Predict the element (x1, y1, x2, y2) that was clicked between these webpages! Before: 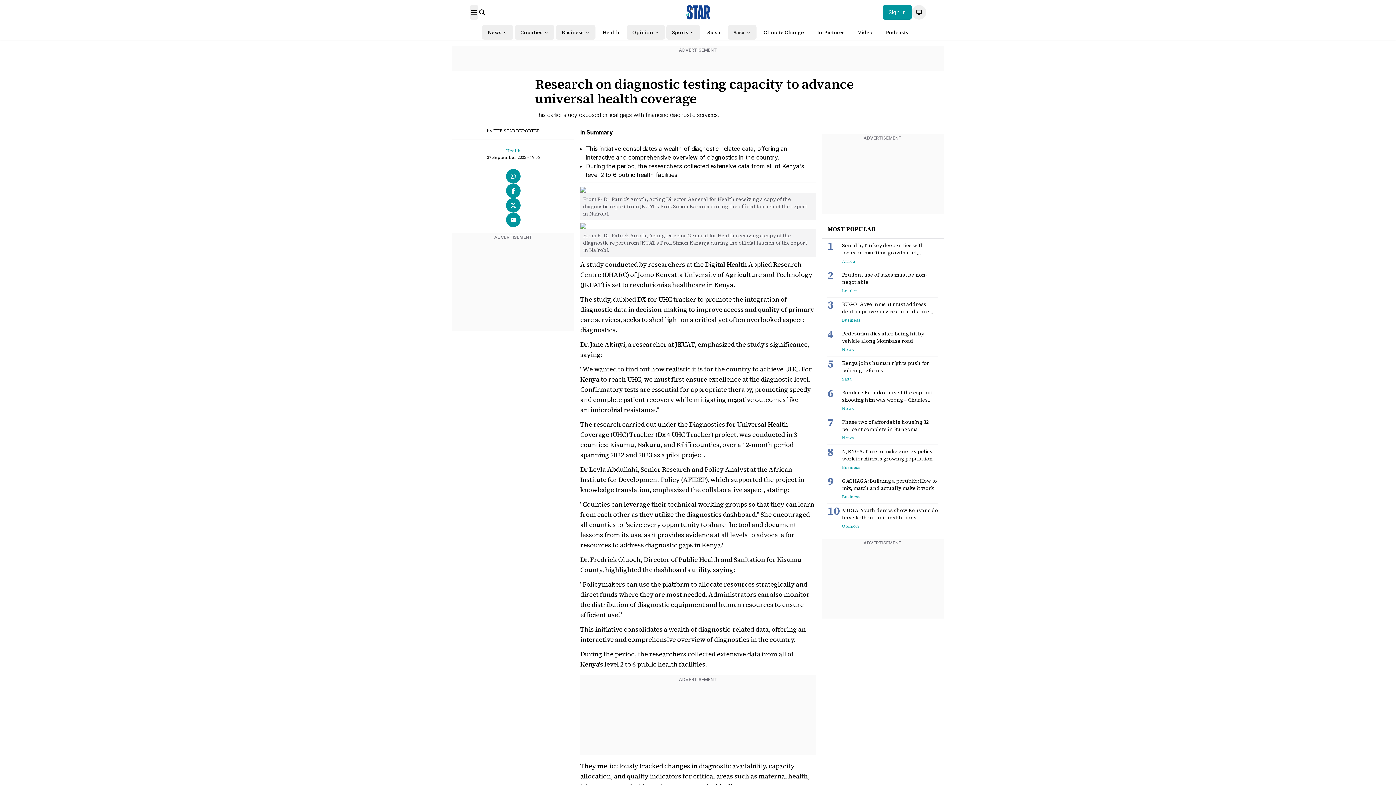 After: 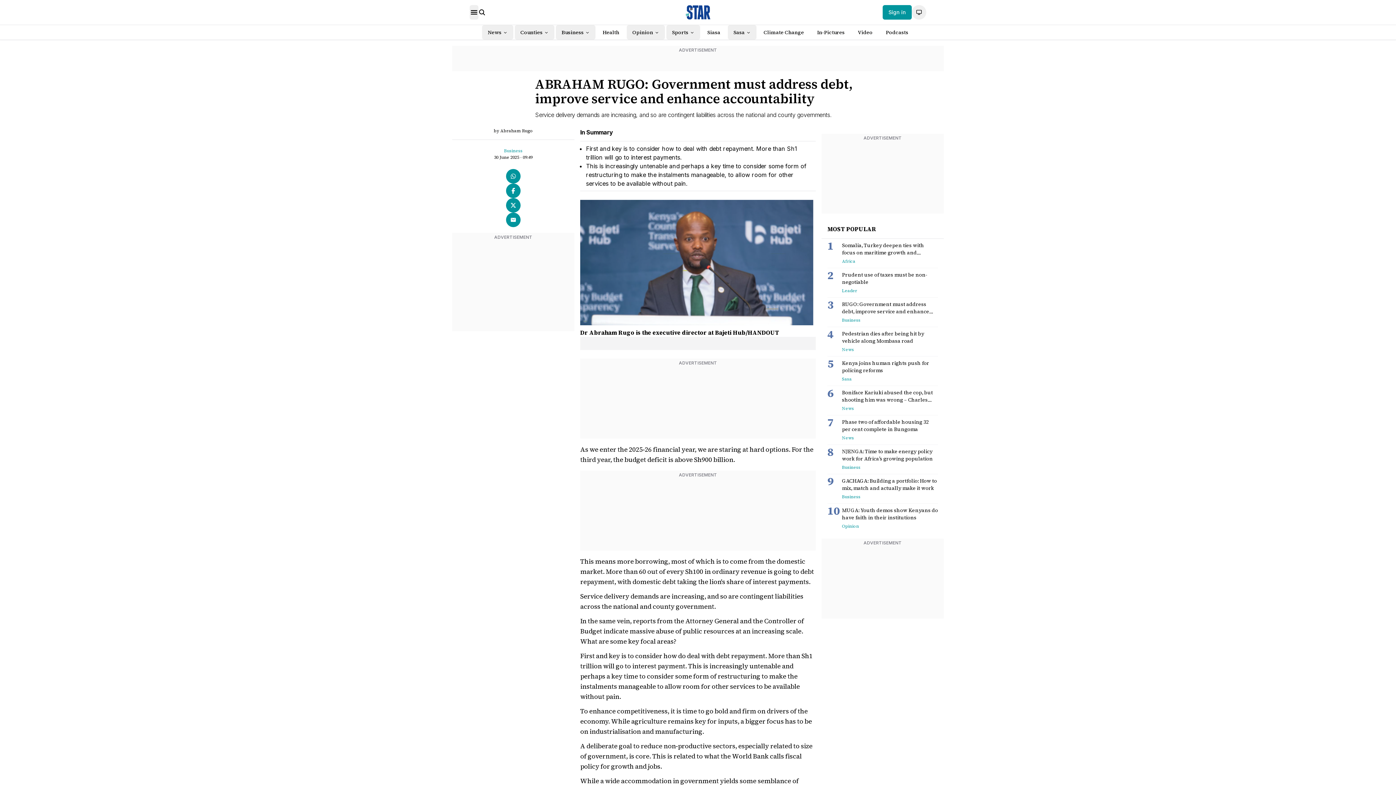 Action: bbox: (827, 300, 842, 311) label: 3